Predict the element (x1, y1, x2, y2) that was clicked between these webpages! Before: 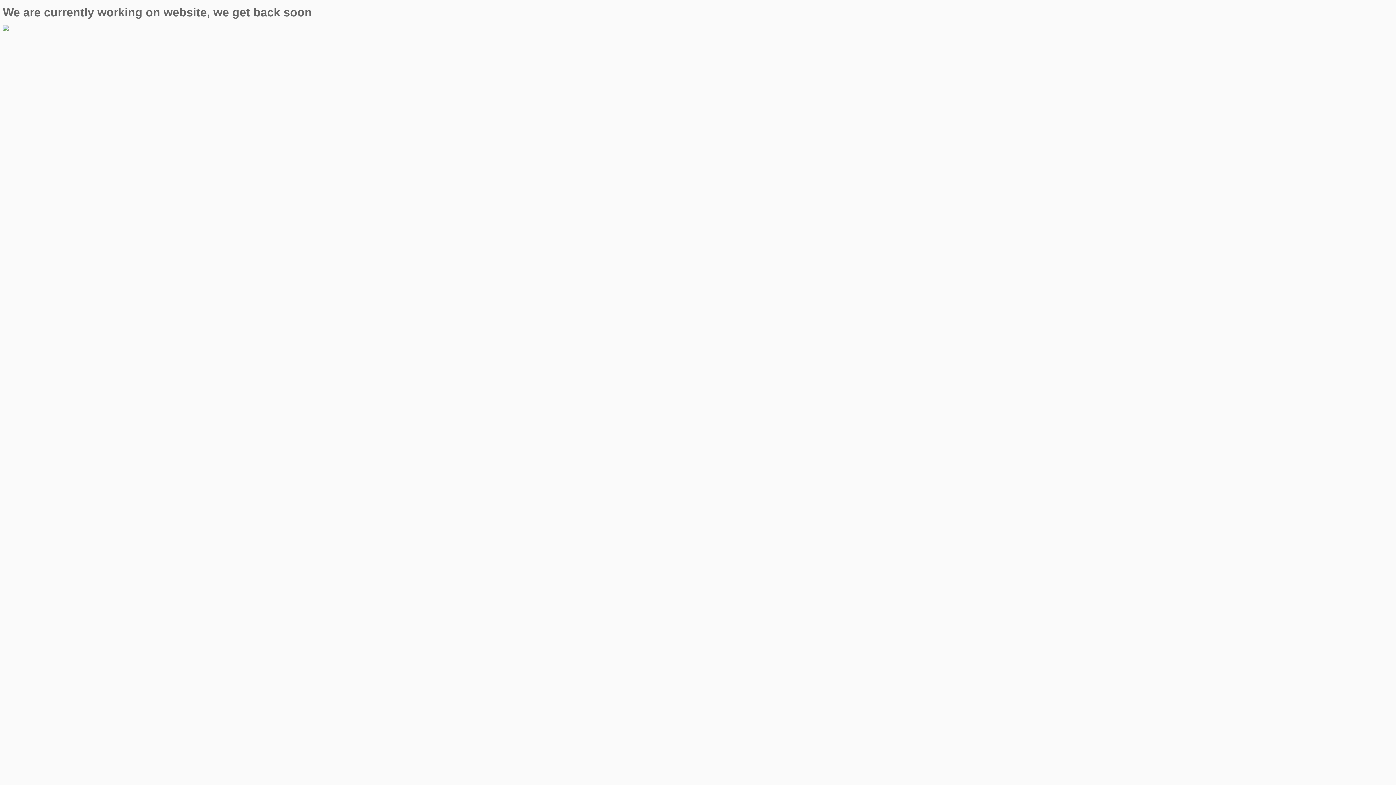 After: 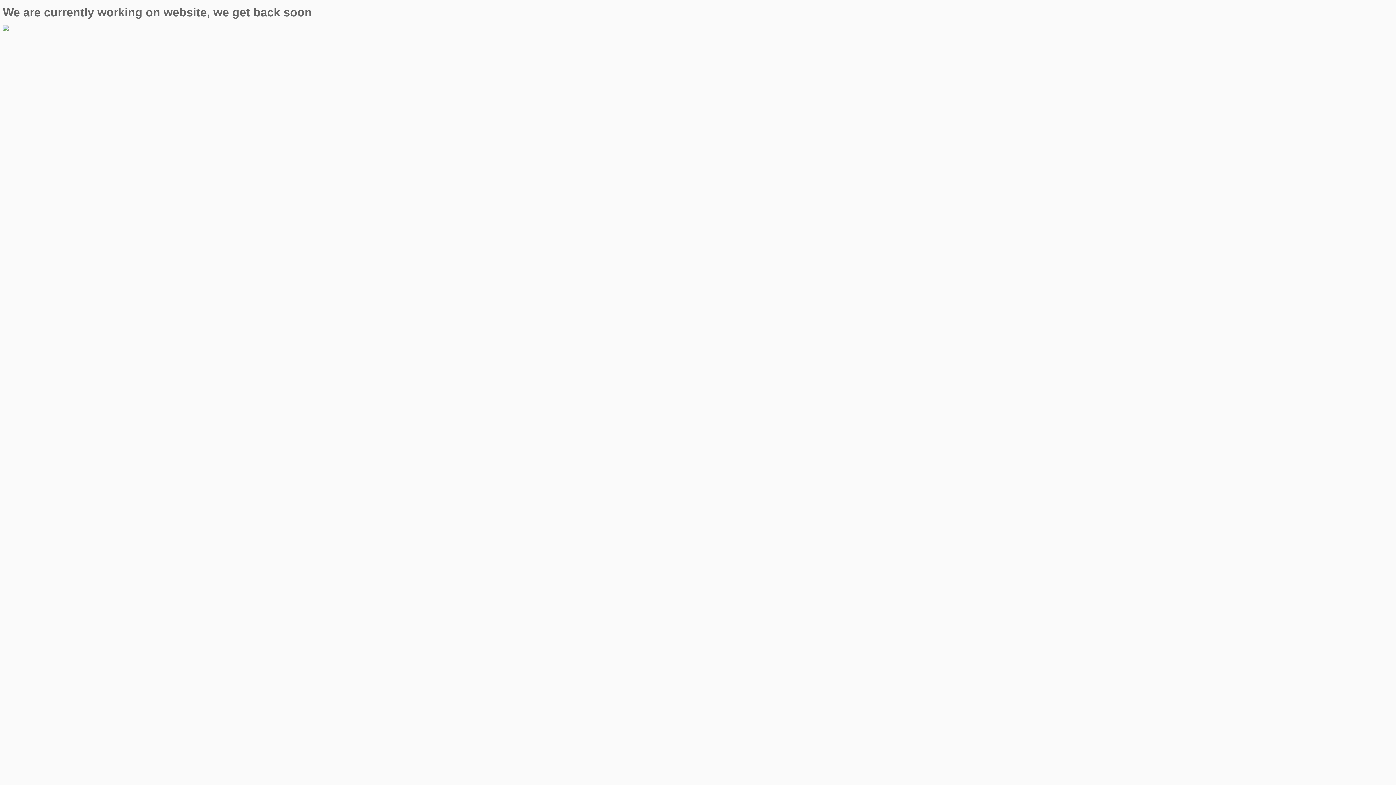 Action: bbox: (2, 25, 8, 32)